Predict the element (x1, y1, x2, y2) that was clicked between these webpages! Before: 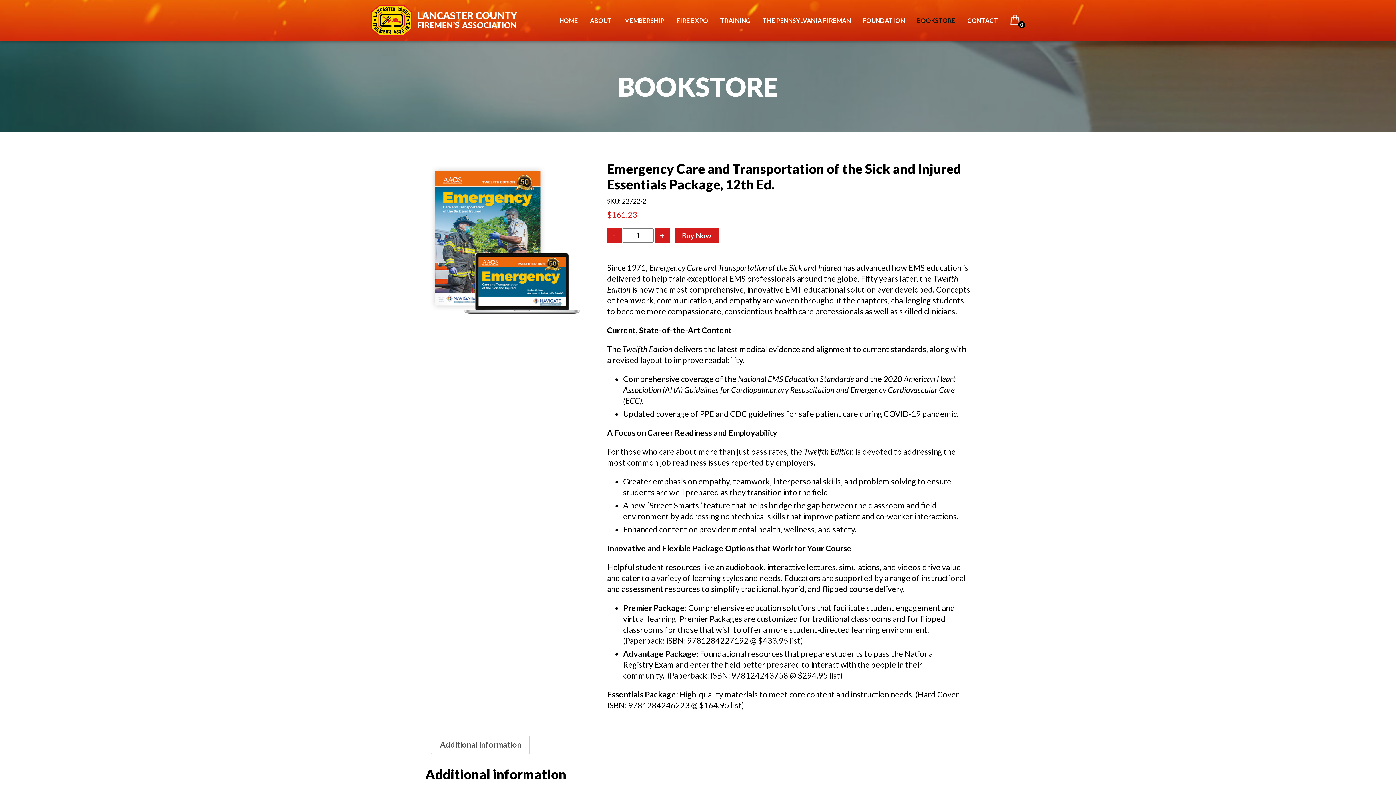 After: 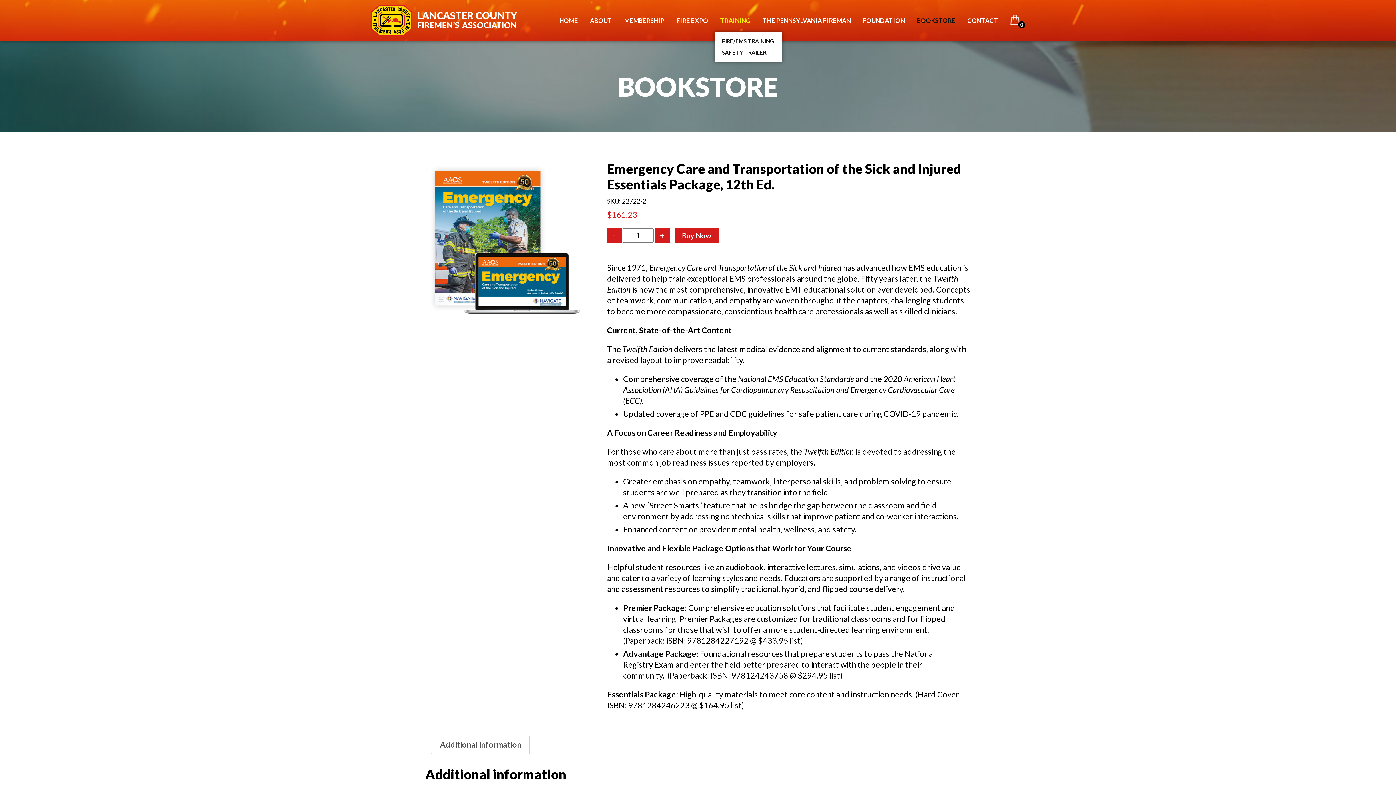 Action: label: TRAINING bbox: (714, 12, 756, 28)